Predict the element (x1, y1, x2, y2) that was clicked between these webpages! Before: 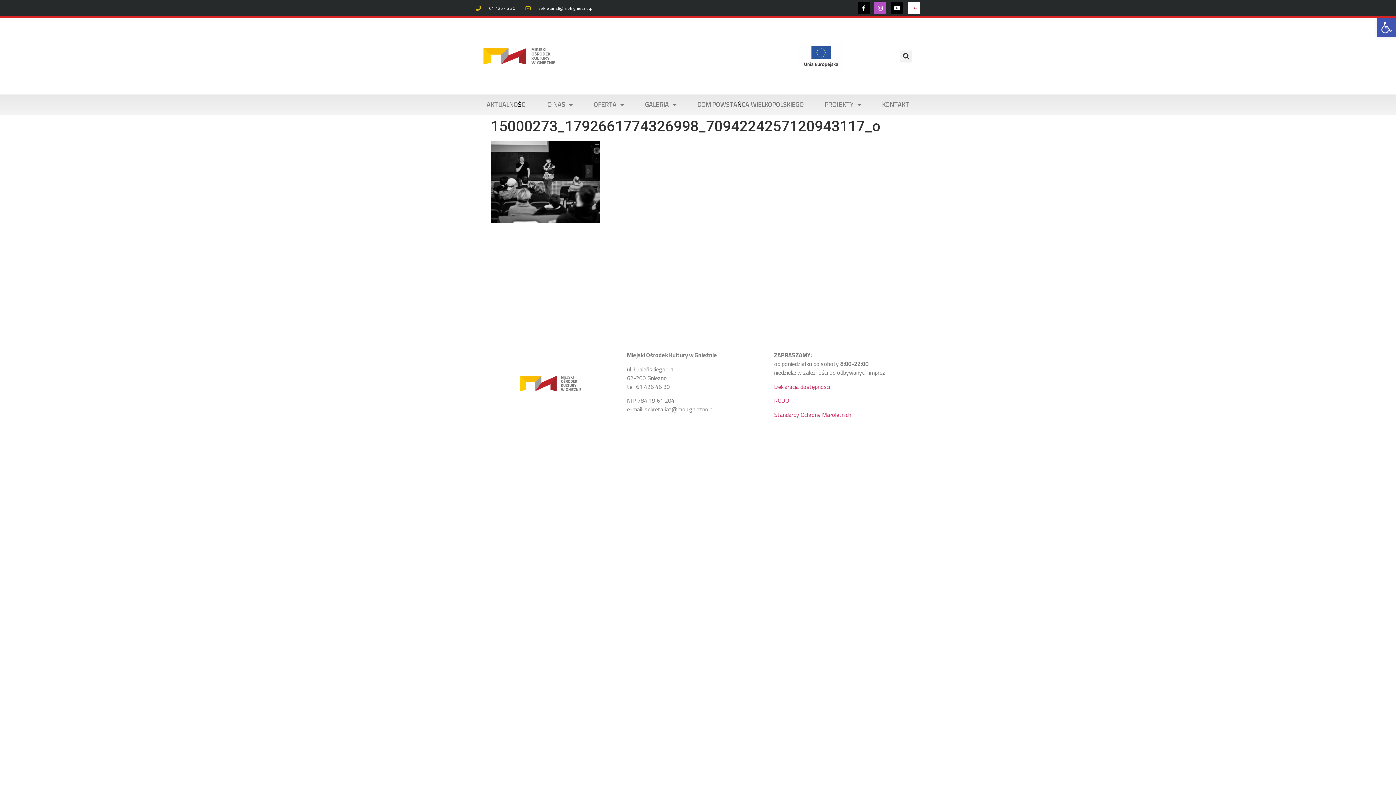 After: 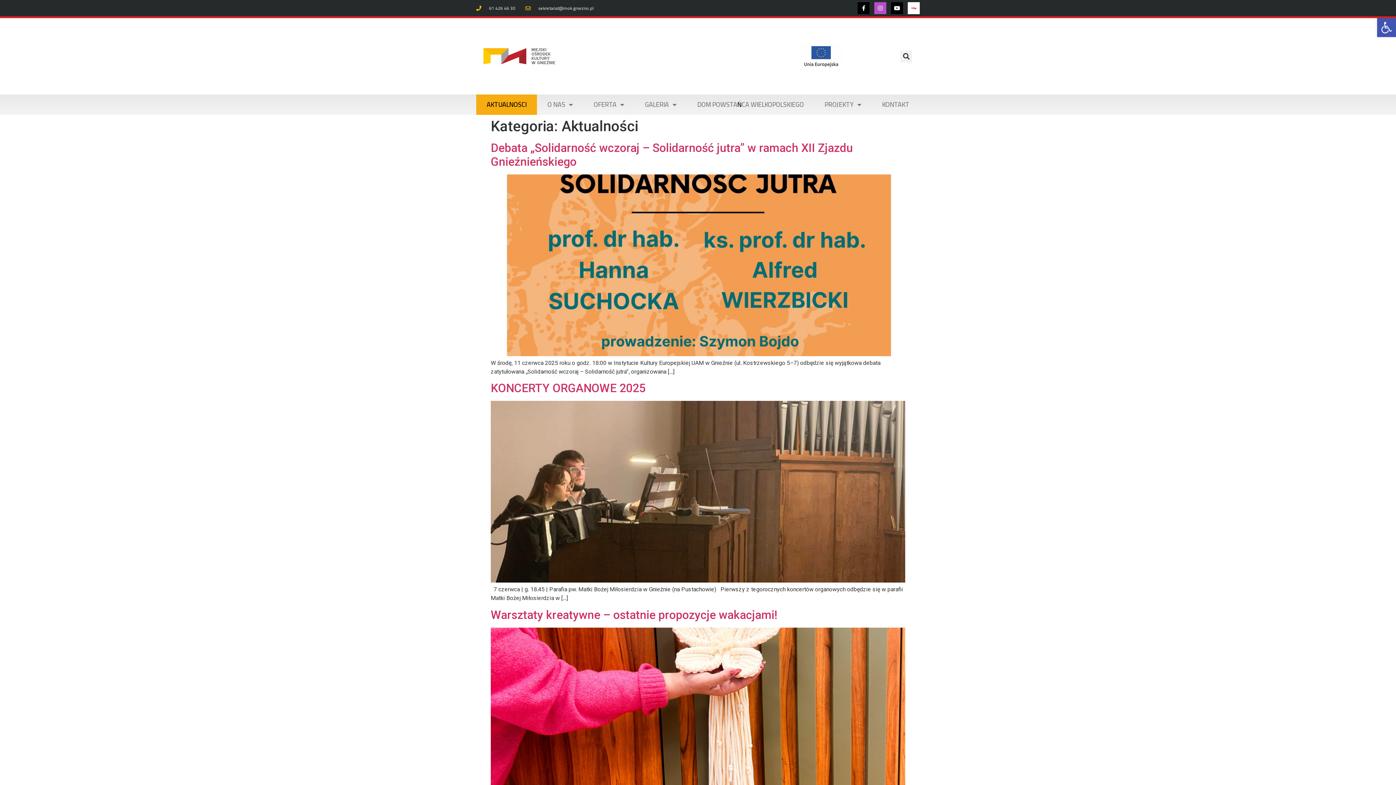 Action: bbox: (476, 94, 537, 114) label: AKTUALNOŚCI